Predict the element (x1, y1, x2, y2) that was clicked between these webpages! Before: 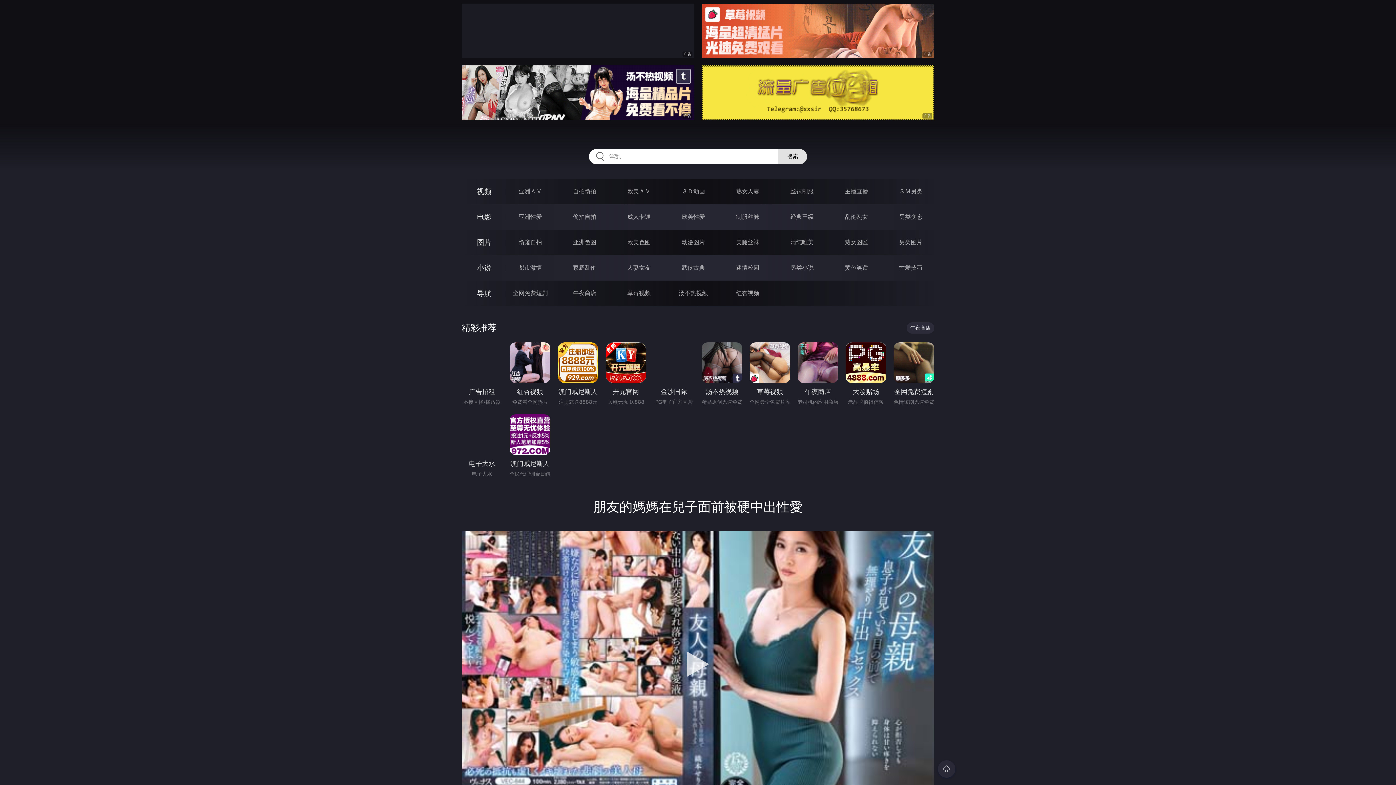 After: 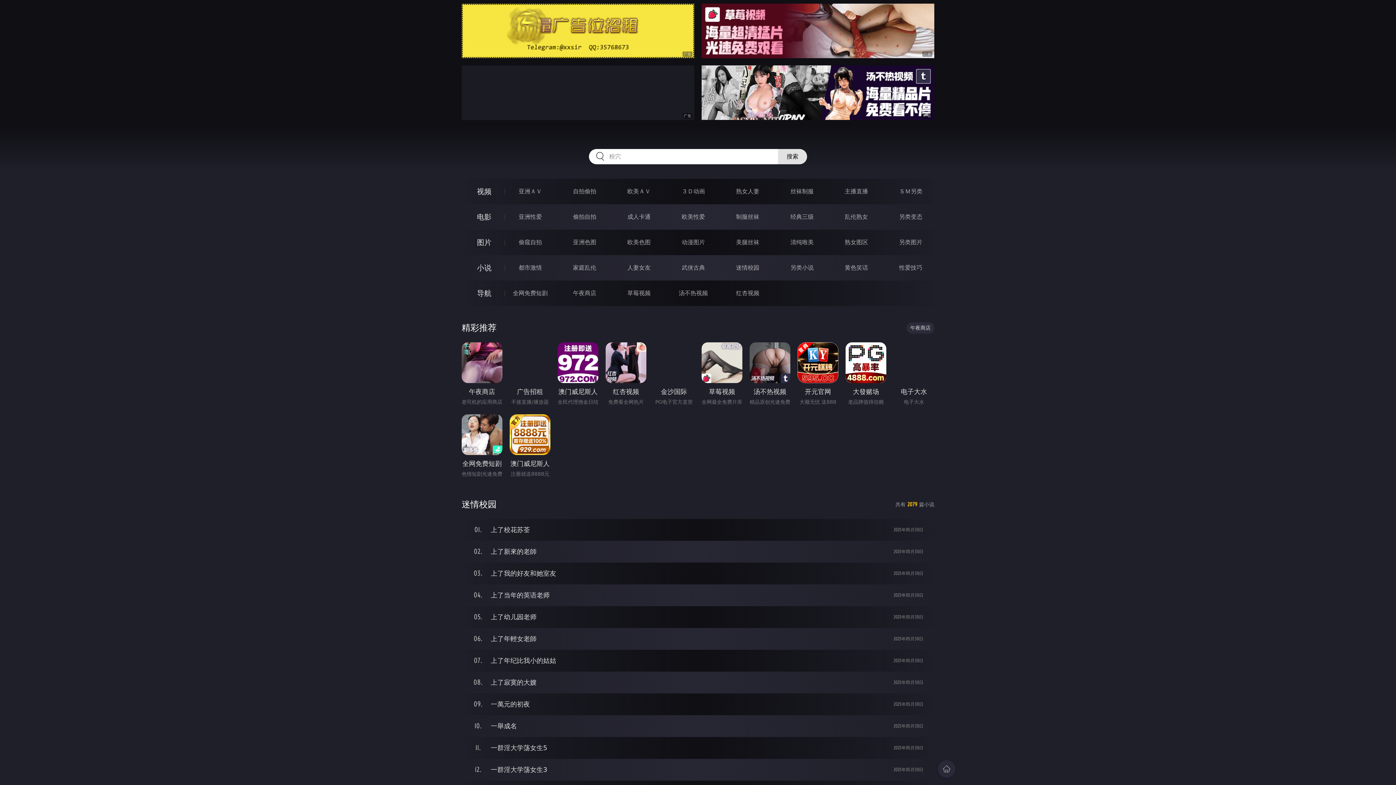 Action: bbox: (736, 264, 759, 271) label: 迷情校园